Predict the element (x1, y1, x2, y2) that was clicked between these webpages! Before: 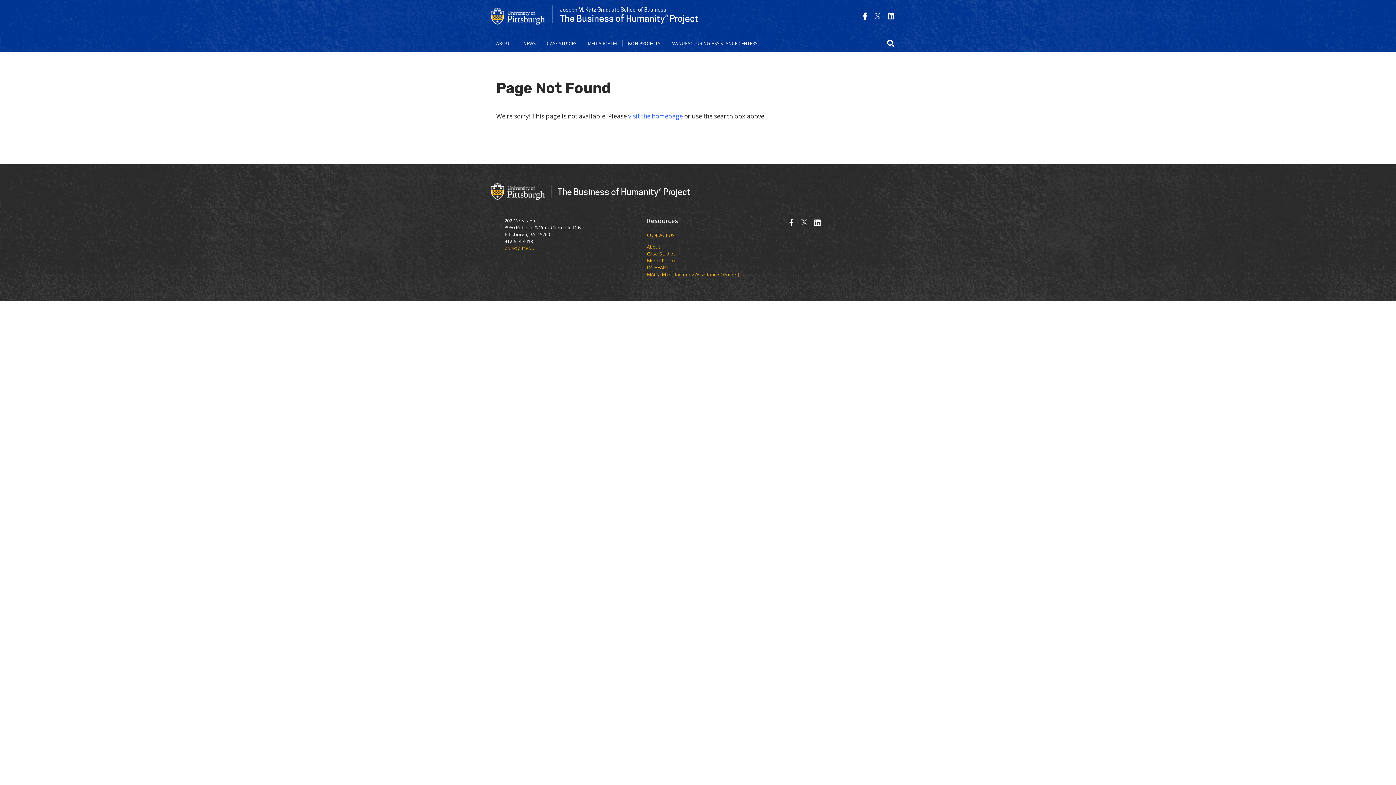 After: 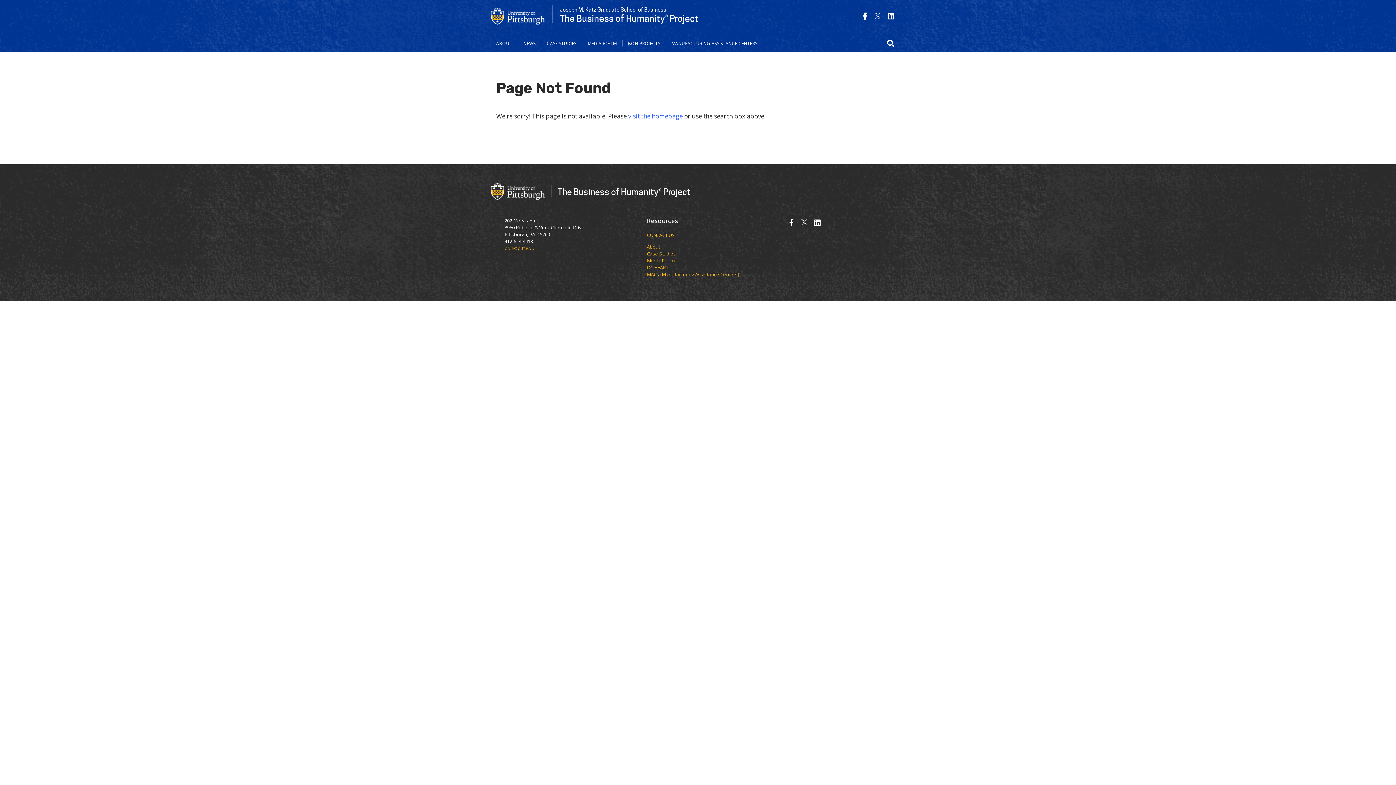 Action: bbox: (789, 217, 794, 227)